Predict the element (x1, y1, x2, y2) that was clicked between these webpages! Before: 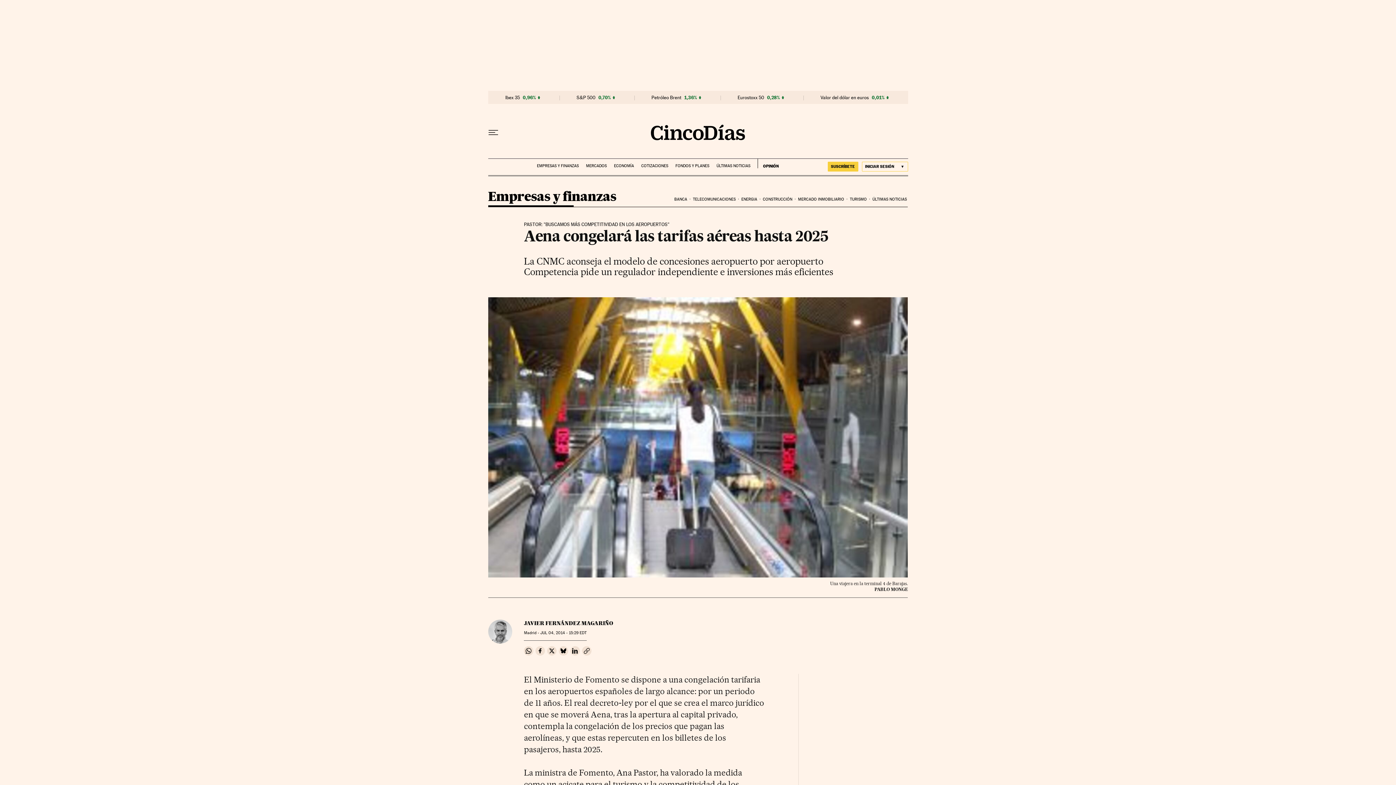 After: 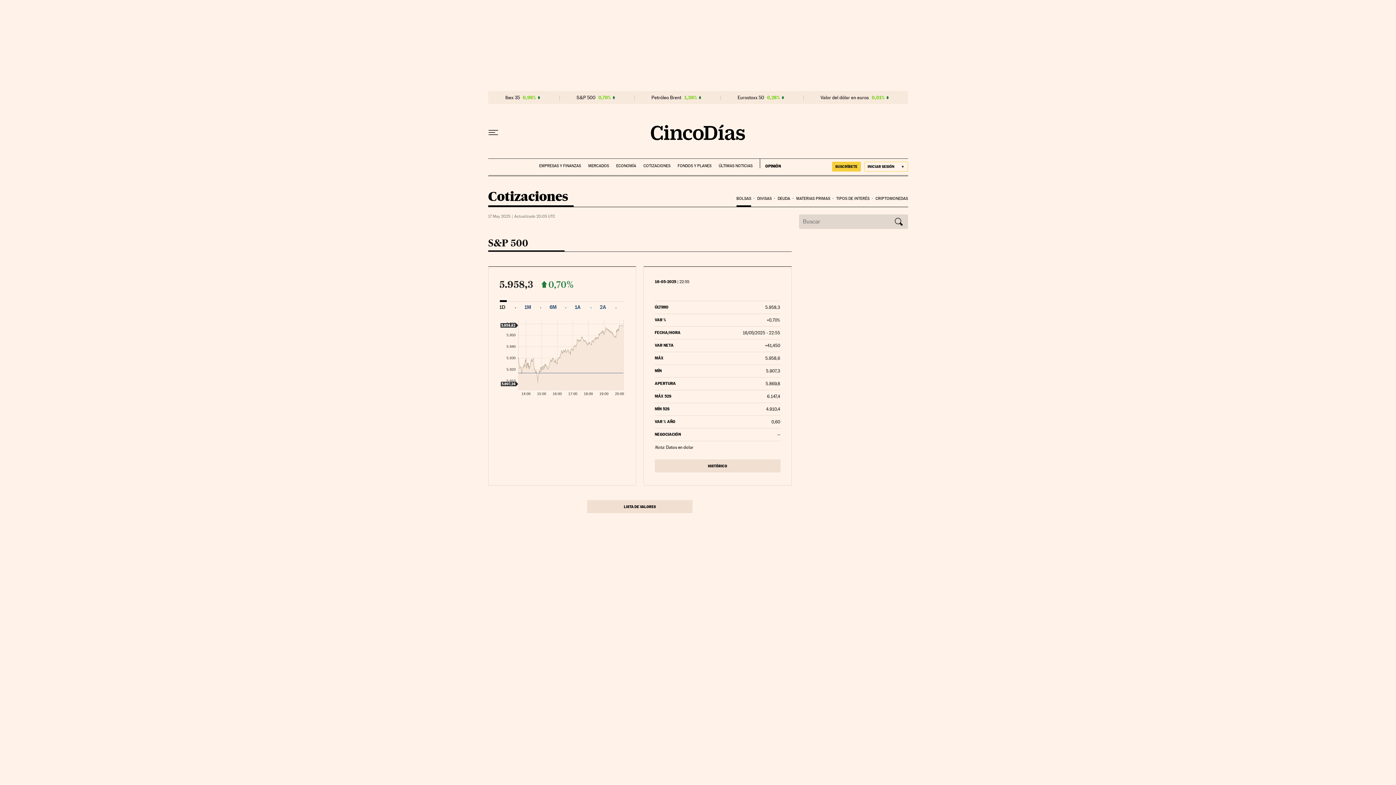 Action: label: S&P 500 bbox: (576, 94, 595, 100)